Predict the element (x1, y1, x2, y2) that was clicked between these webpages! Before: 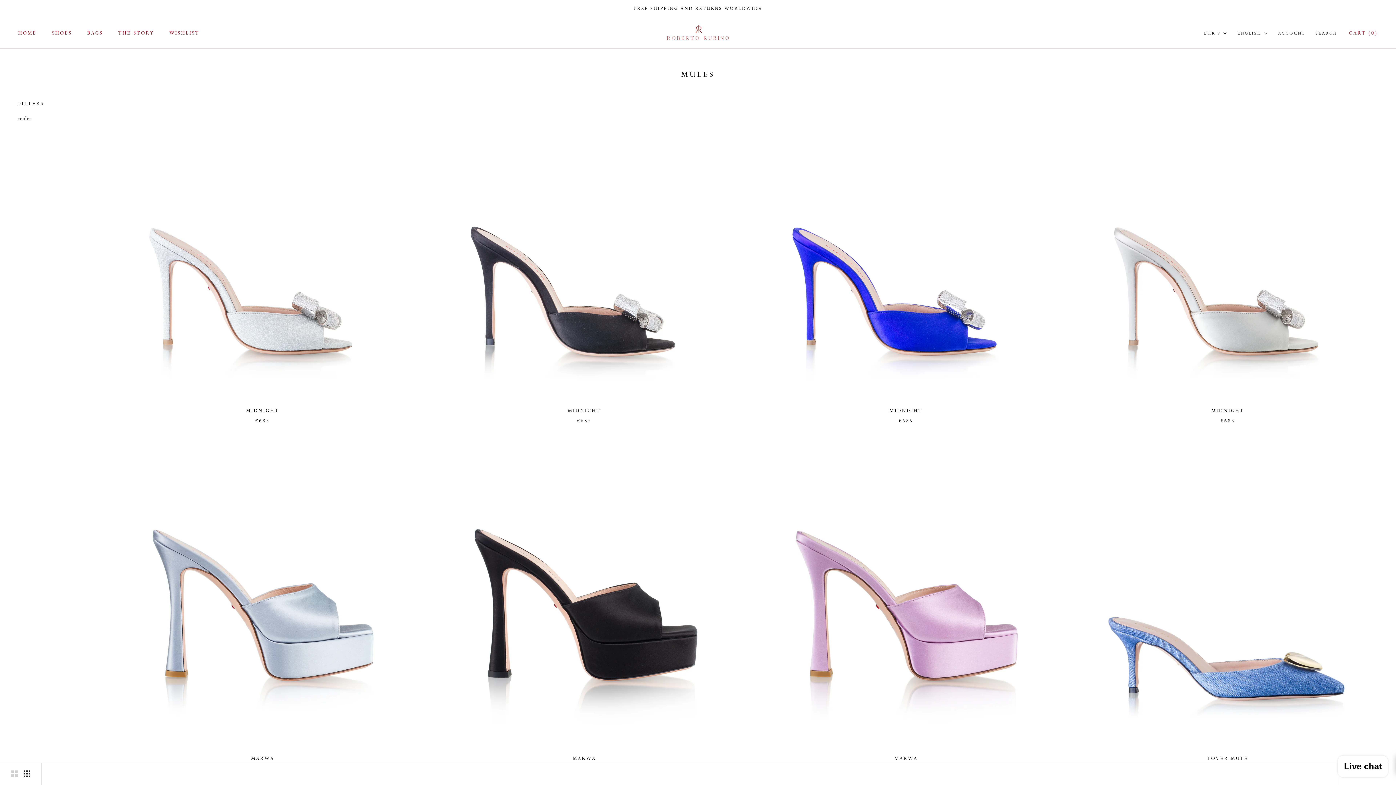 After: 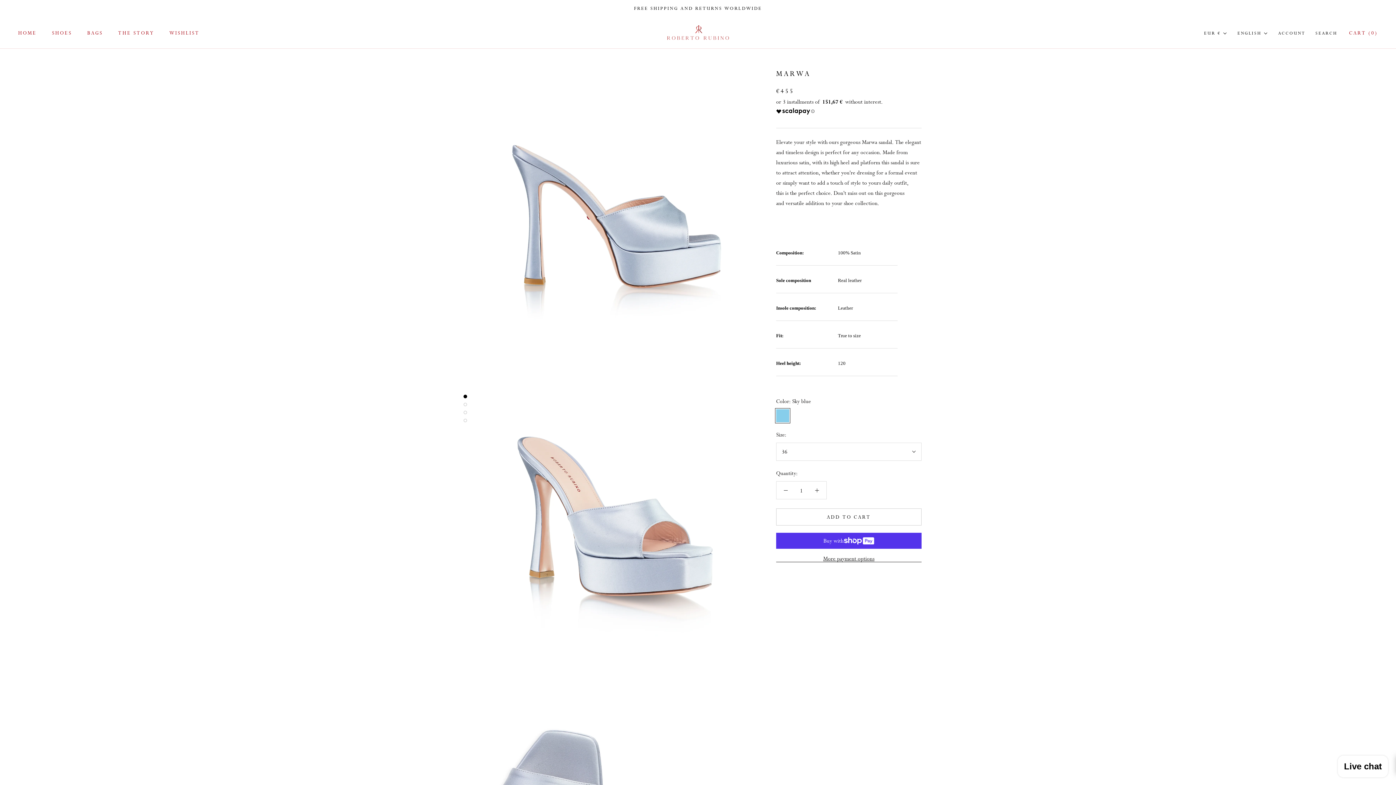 Action: bbox: (112, 447, 412, 747)